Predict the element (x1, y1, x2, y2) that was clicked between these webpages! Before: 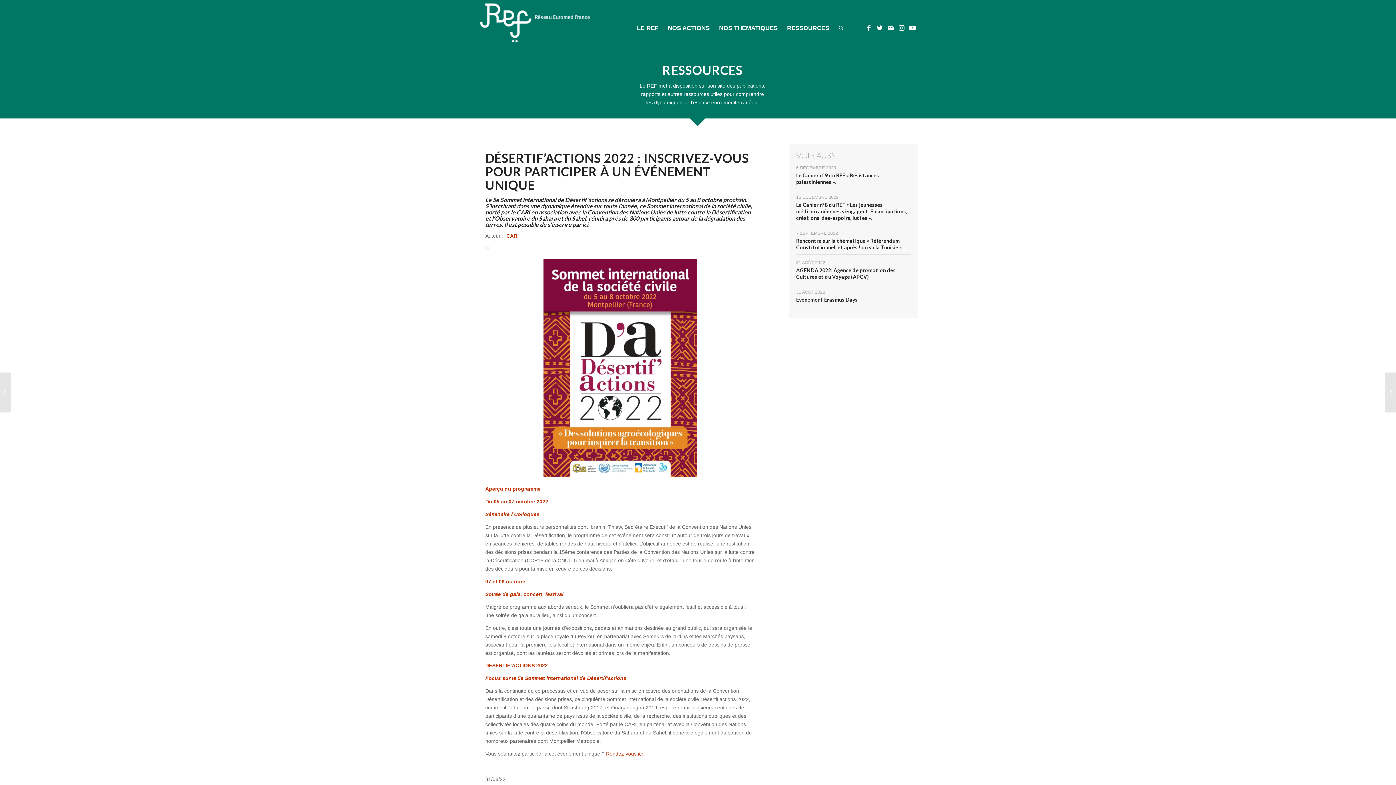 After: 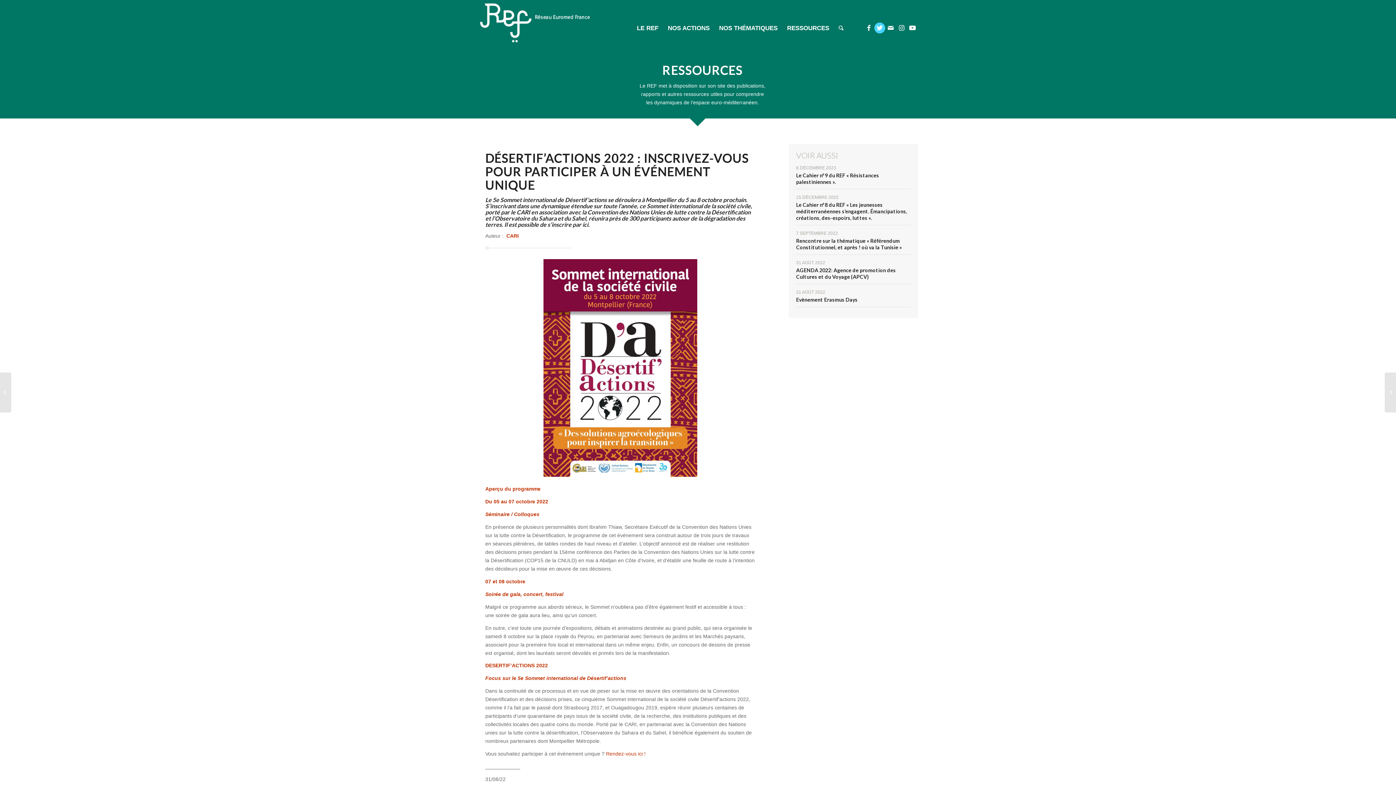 Action: bbox: (874, 22, 885, 33) label: Lien vers Twitter